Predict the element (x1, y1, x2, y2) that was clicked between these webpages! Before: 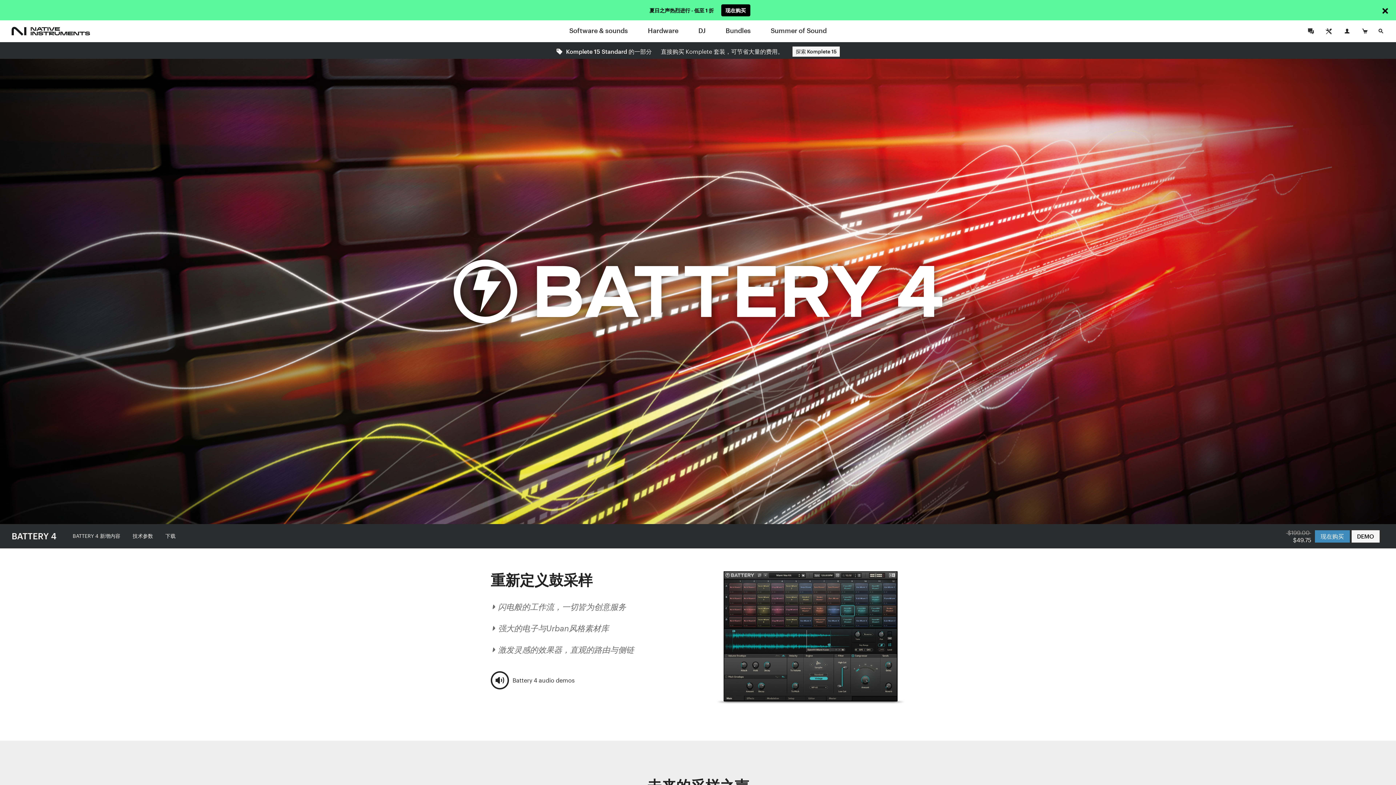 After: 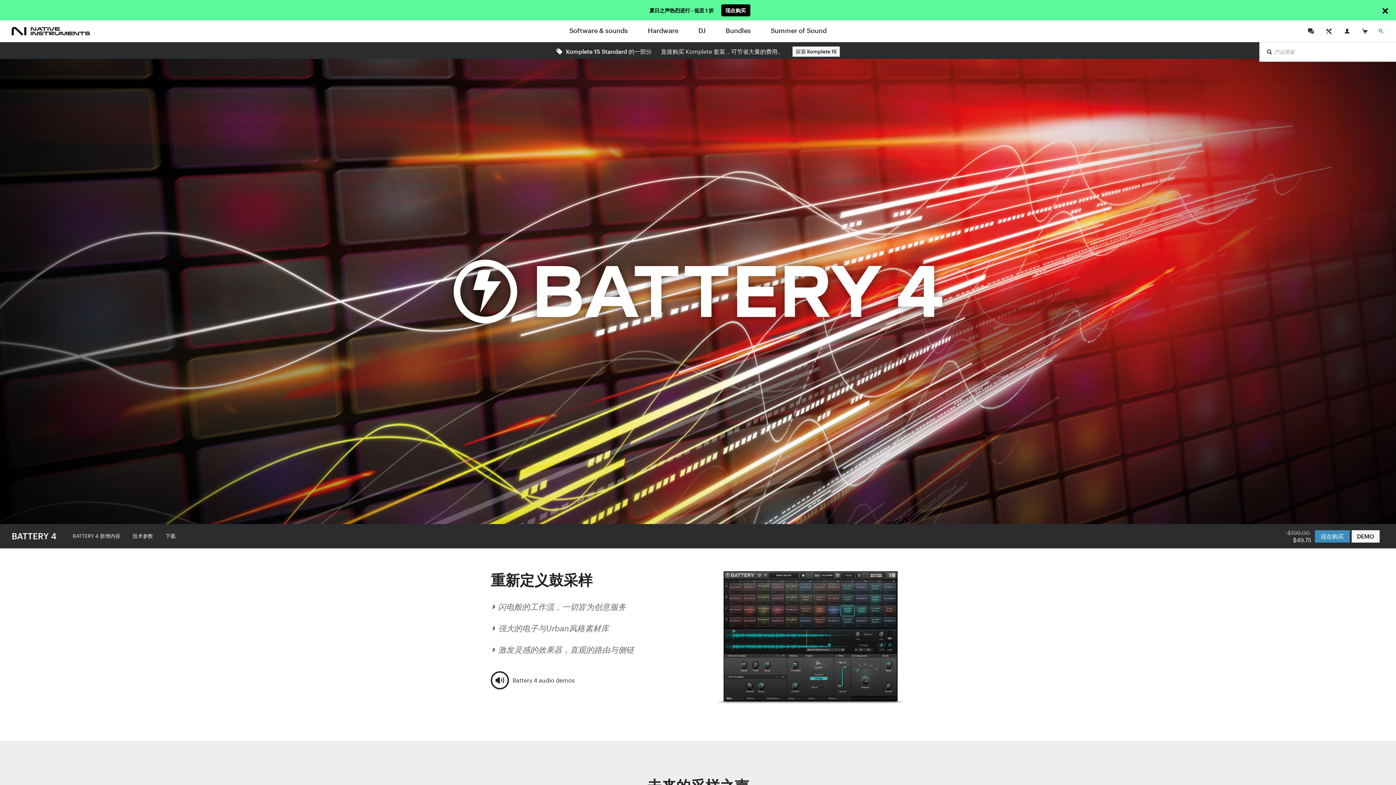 Action: bbox: (1375, 22, 1387, 39)